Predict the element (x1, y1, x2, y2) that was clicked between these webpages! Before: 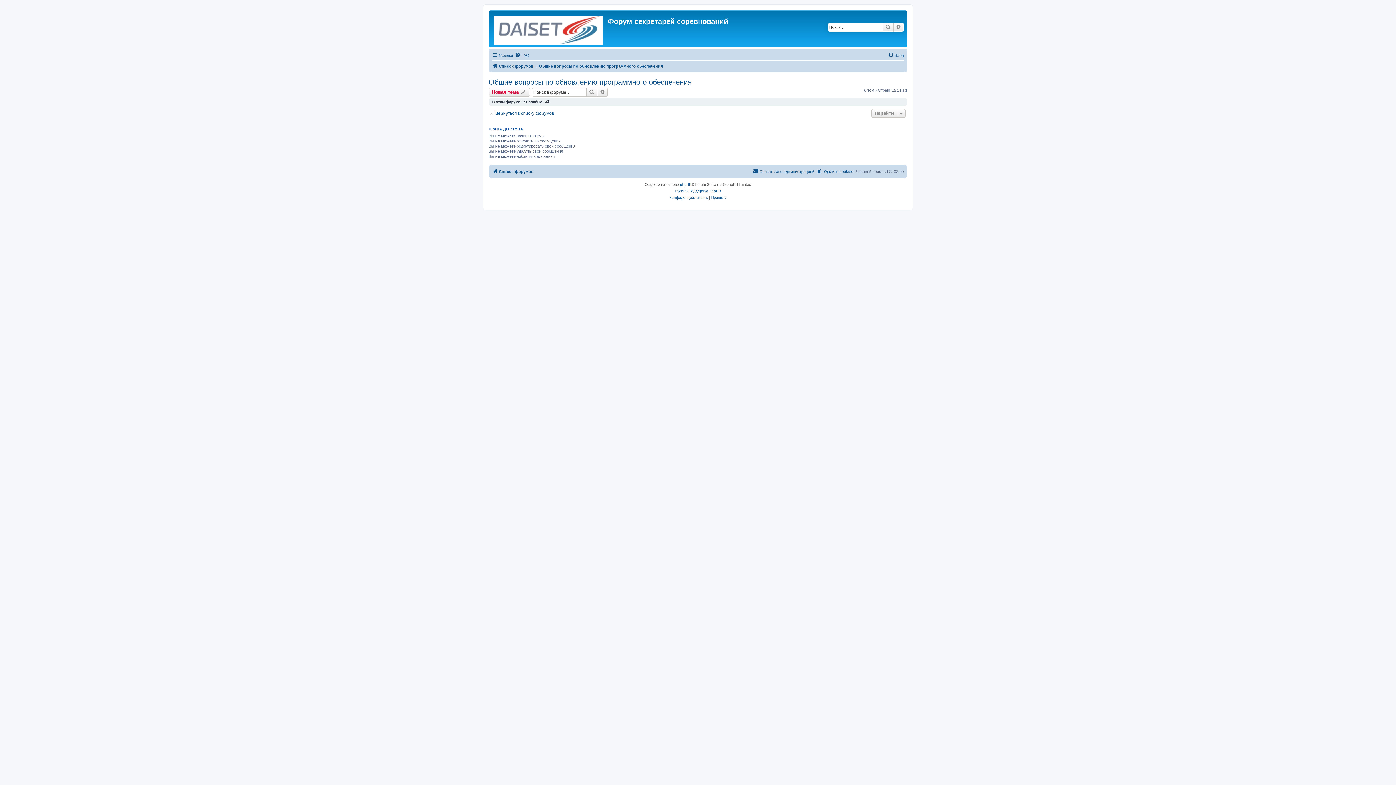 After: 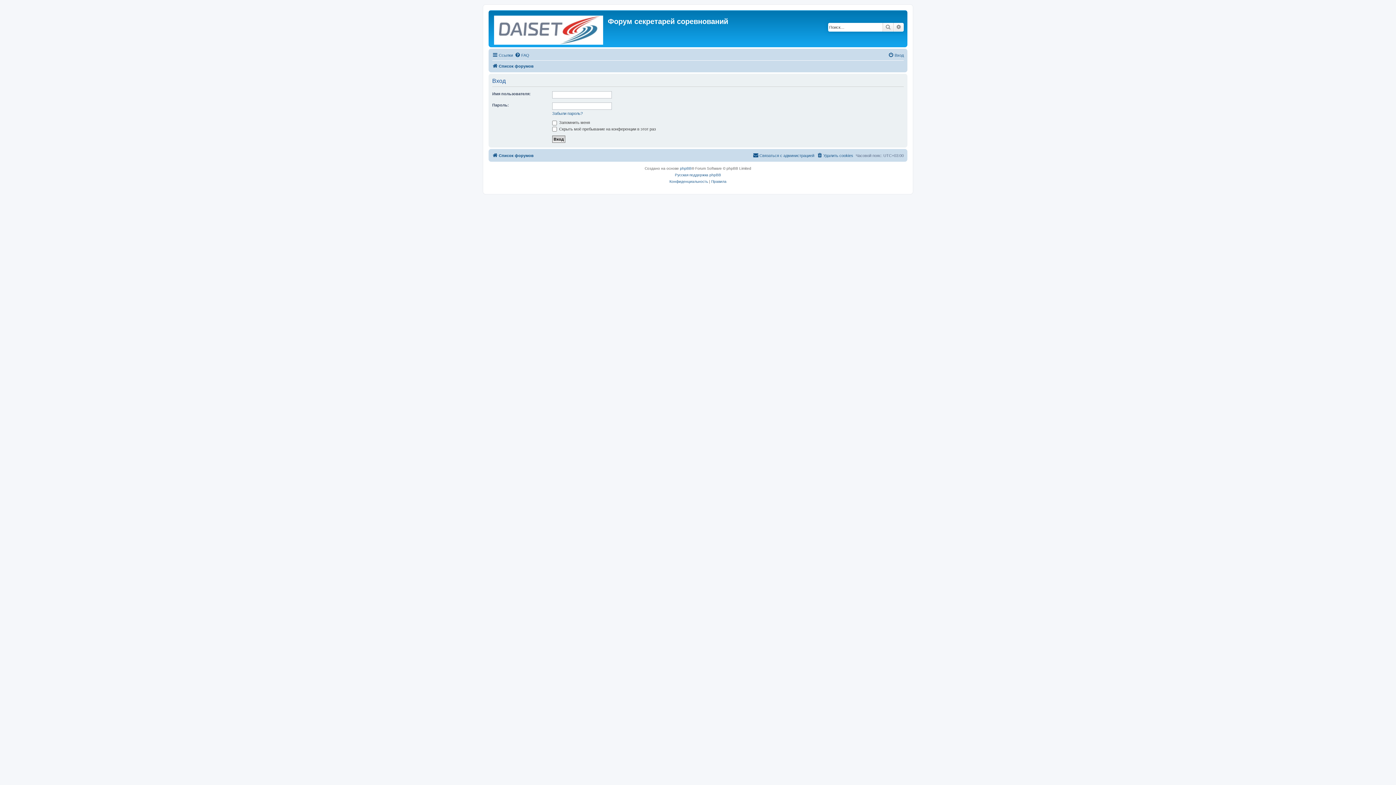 Action: bbox: (888, 50, 904, 59) label: Вход